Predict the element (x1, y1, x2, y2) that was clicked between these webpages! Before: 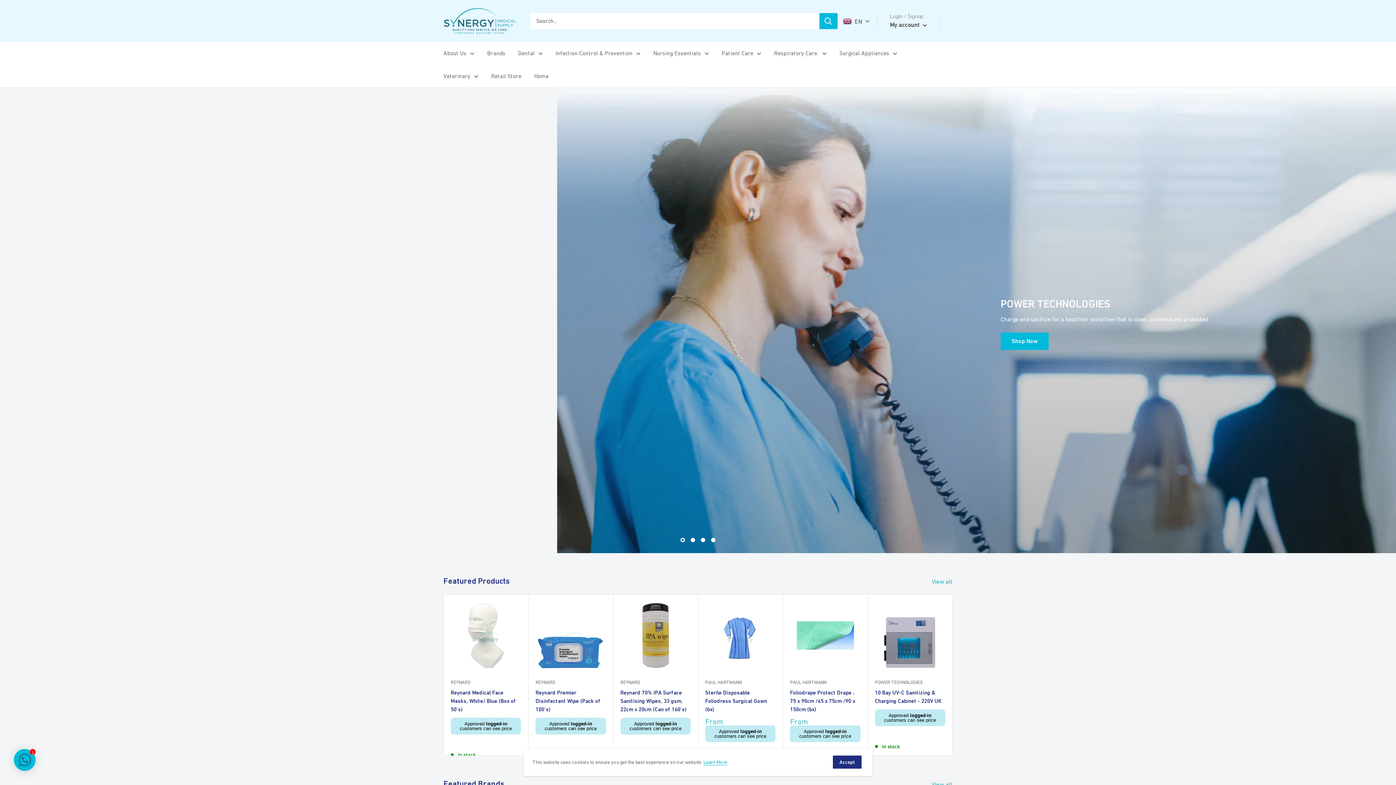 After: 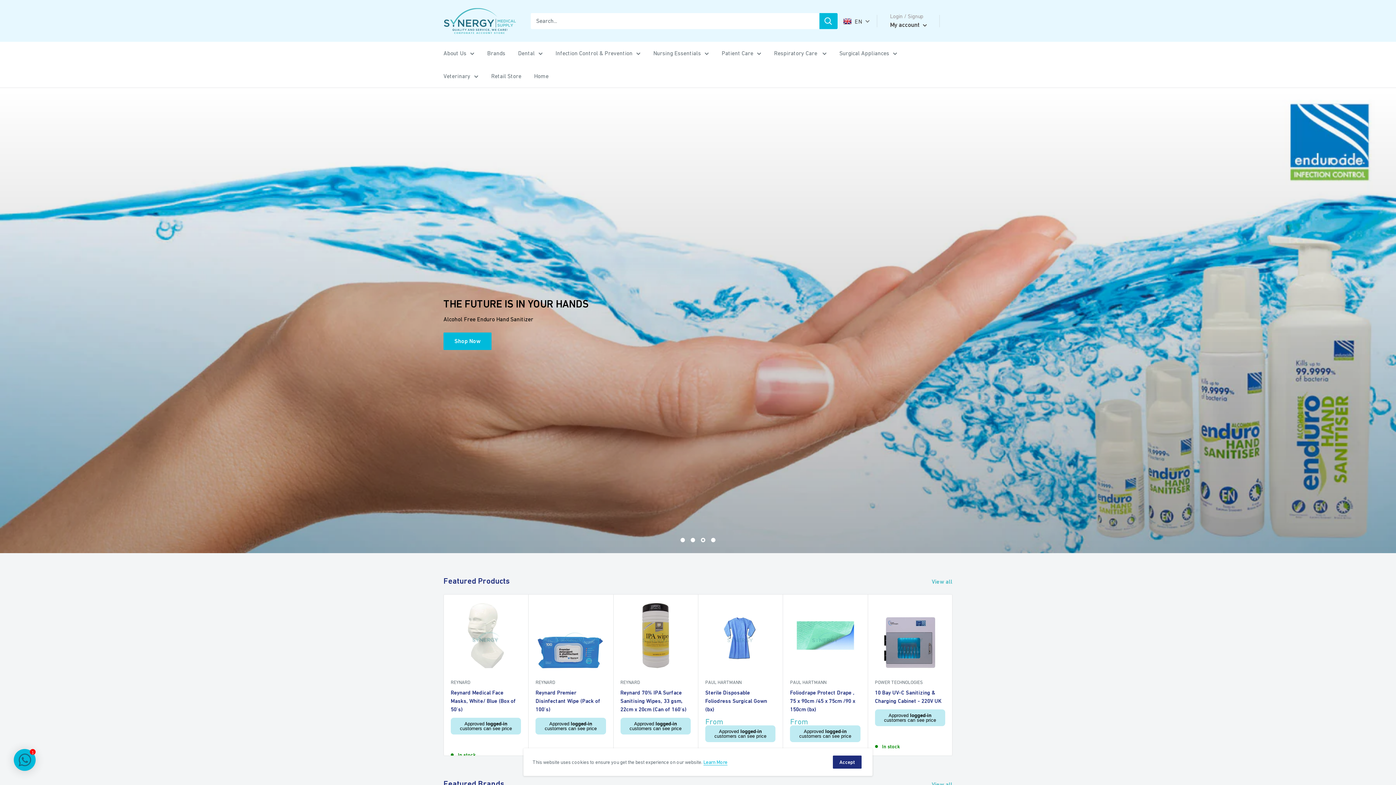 Action: bbox: (486, 721, 507, 727) label: logged-in